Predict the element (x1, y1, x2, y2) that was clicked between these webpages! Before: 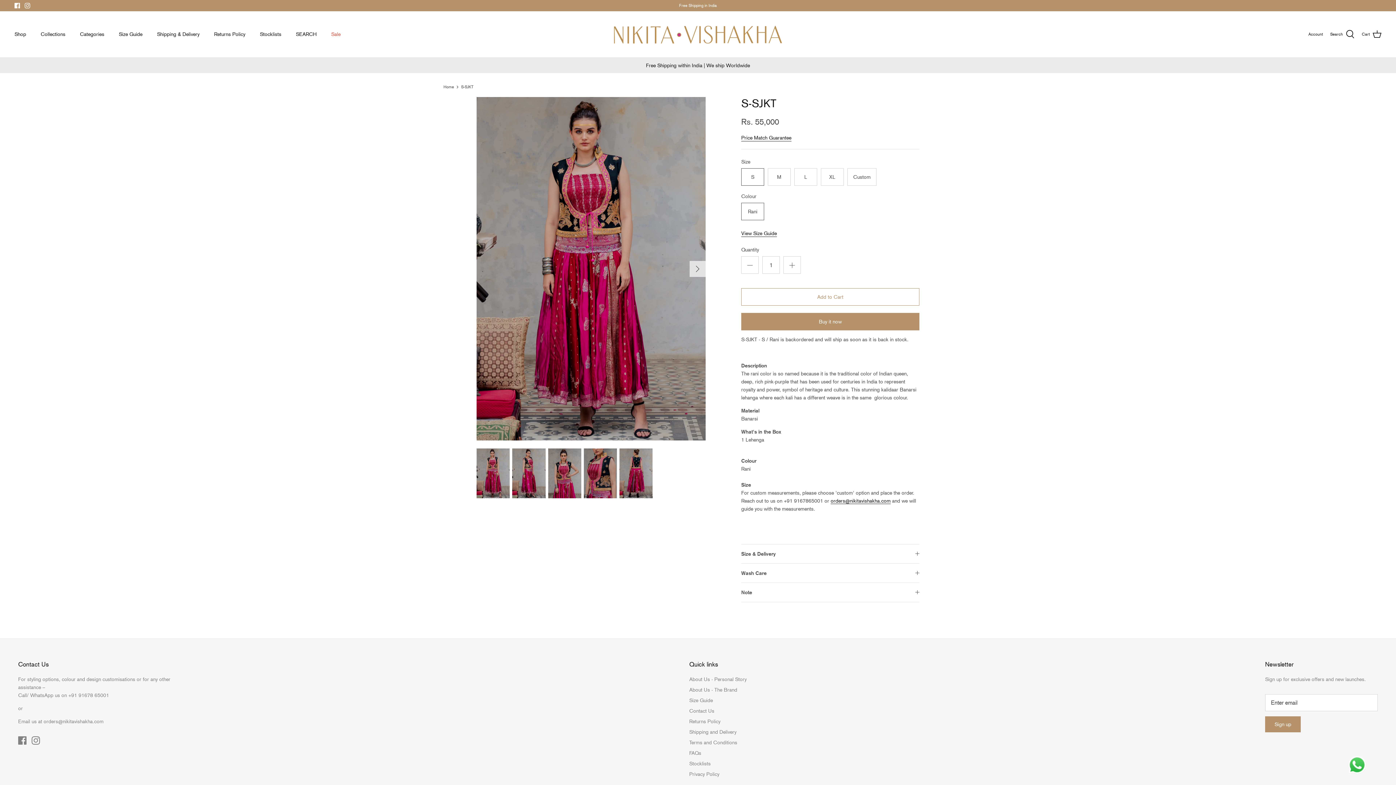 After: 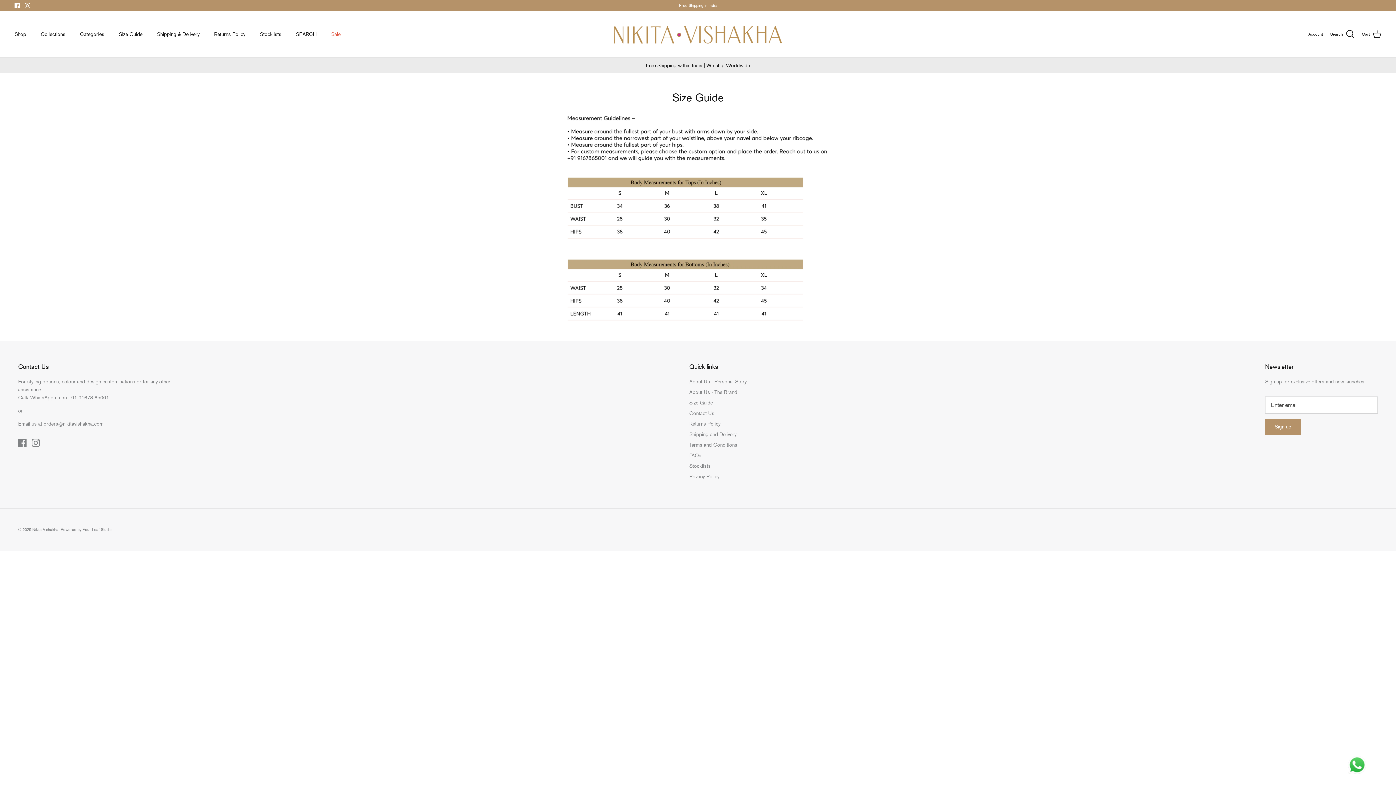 Action: bbox: (741, 230, 777, 237) label: View Size Guide